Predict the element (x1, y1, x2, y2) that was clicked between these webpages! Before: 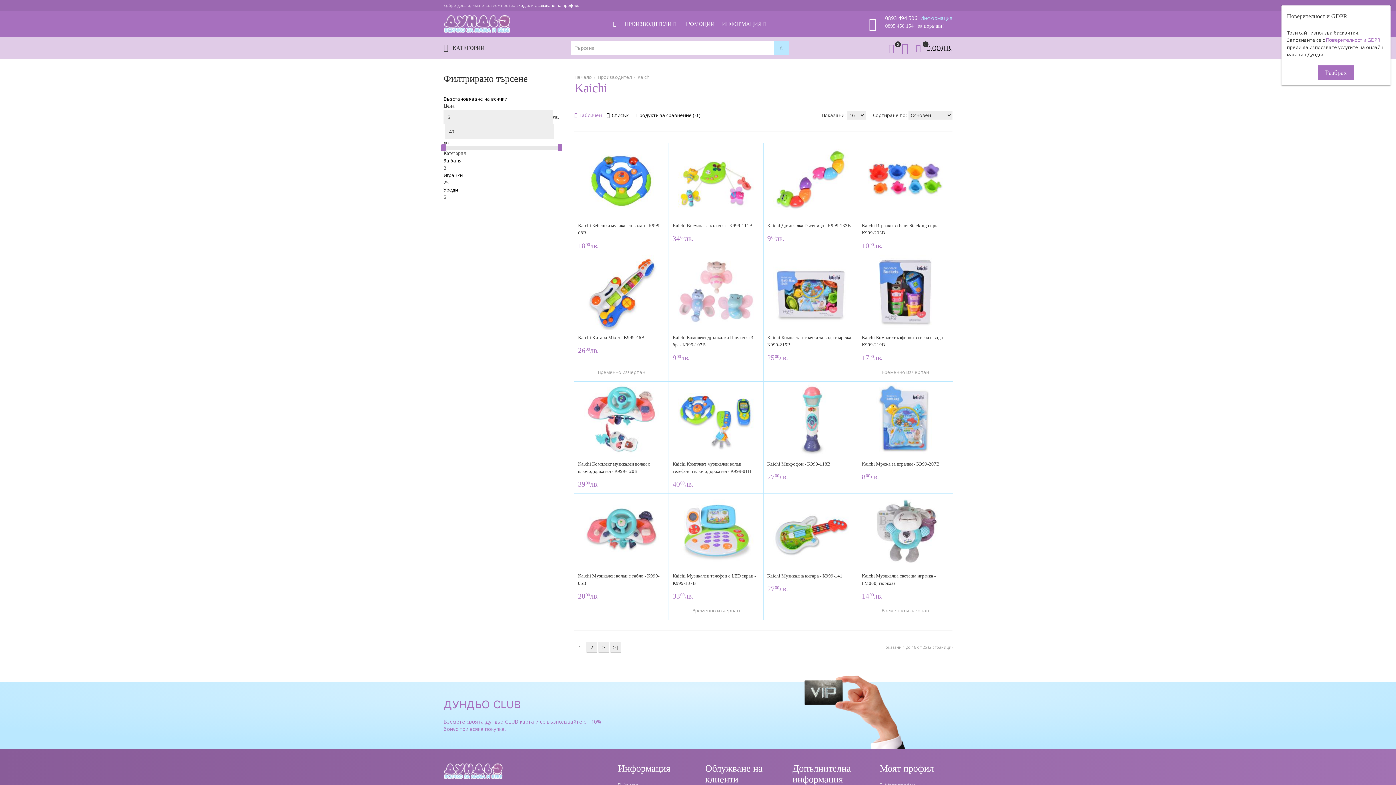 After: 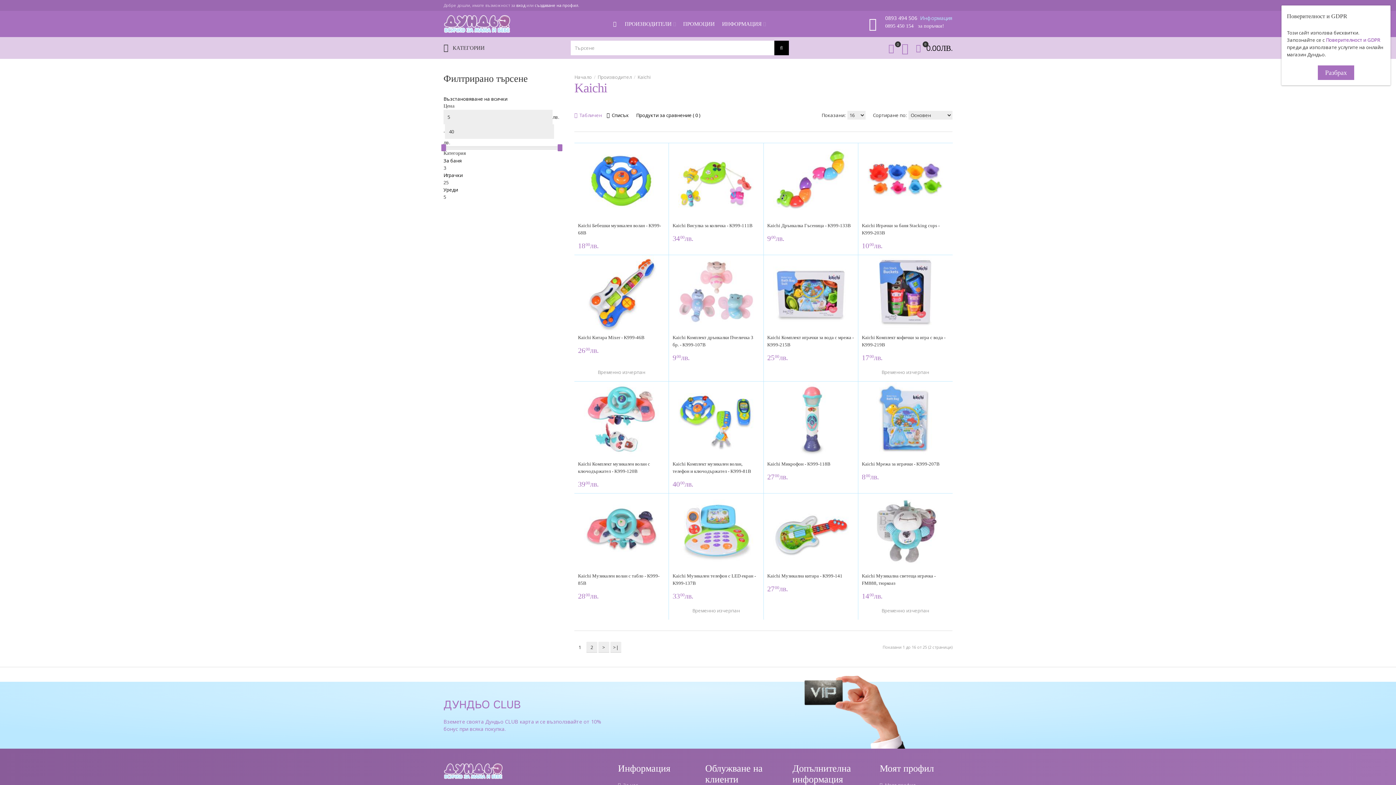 Action: bbox: (774, 40, 789, 55)